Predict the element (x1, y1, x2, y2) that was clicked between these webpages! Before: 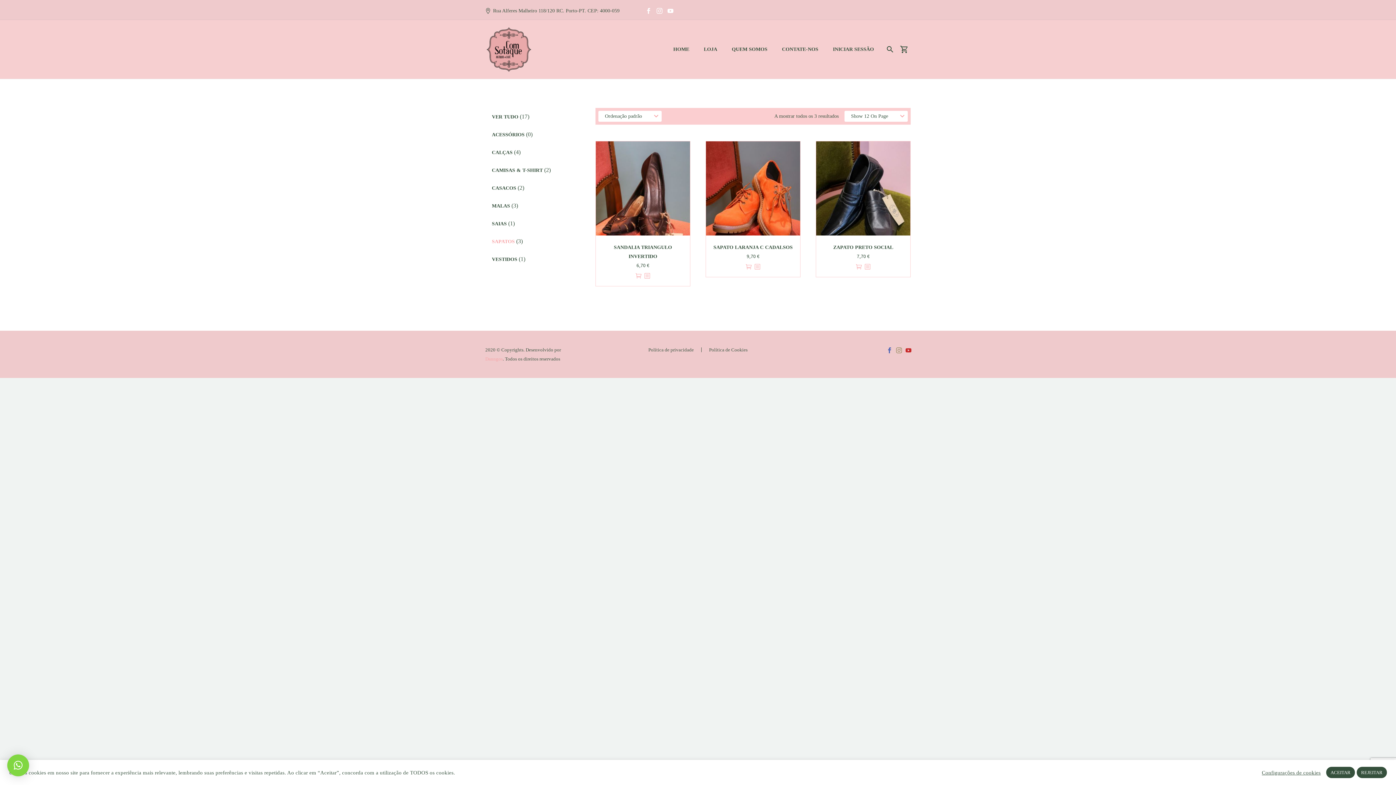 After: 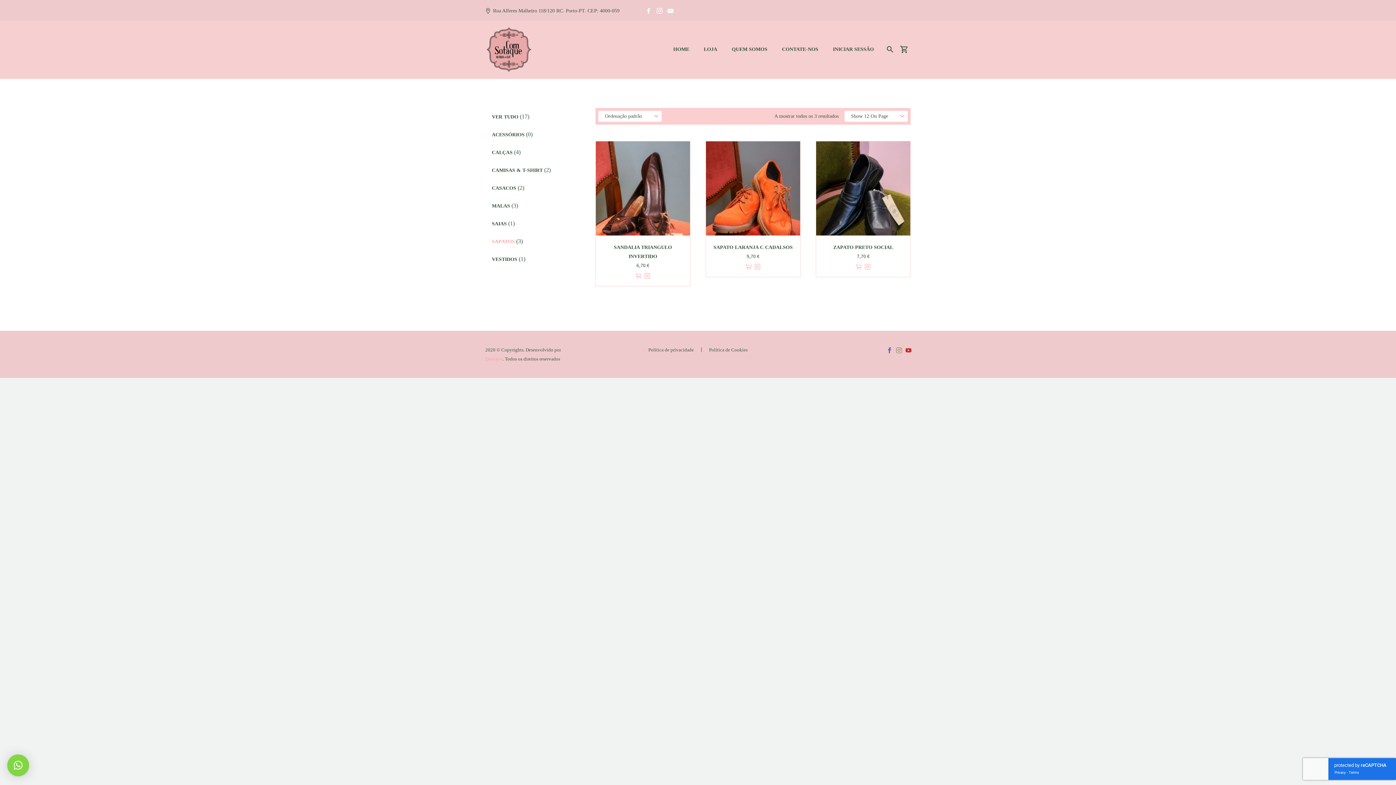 Action: label: REJEITAR bbox: (1357, 767, 1387, 778)